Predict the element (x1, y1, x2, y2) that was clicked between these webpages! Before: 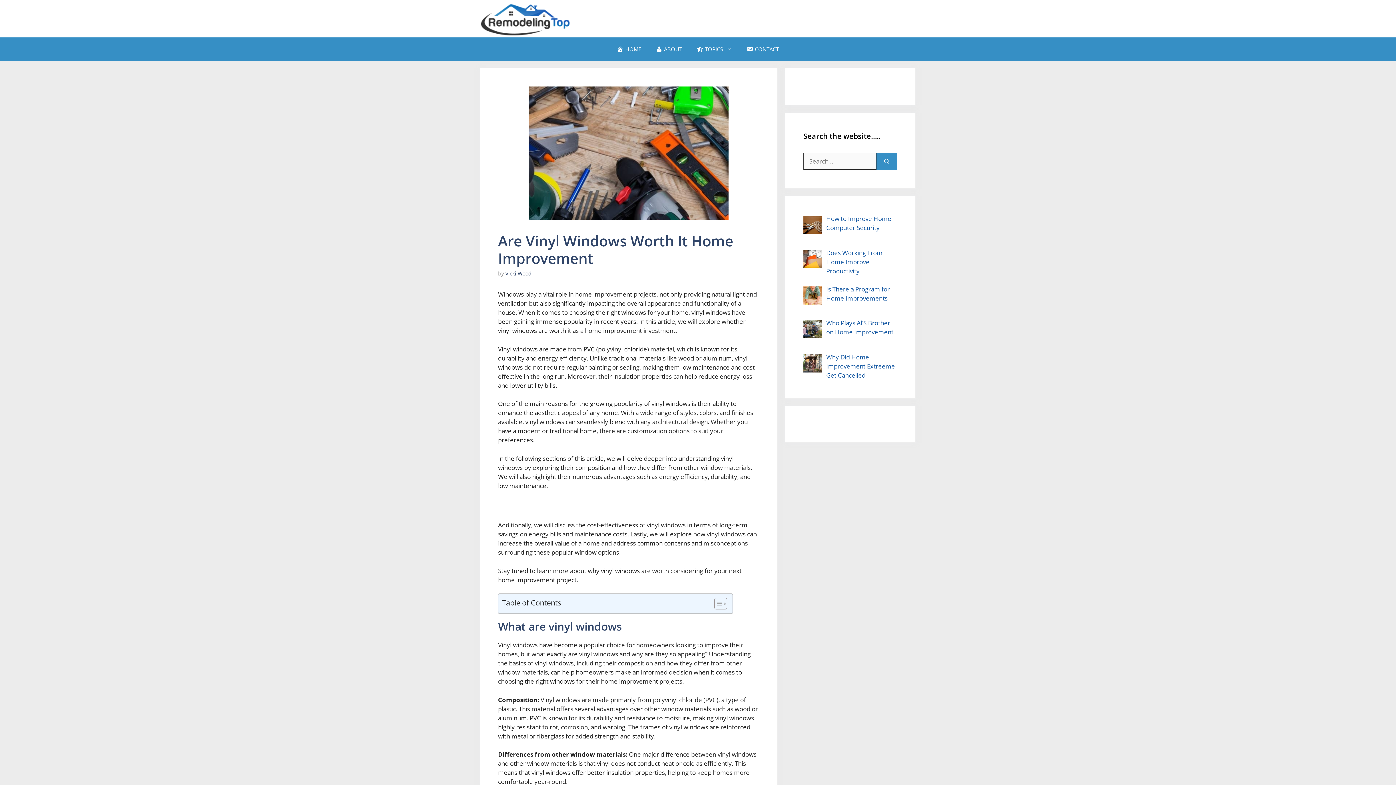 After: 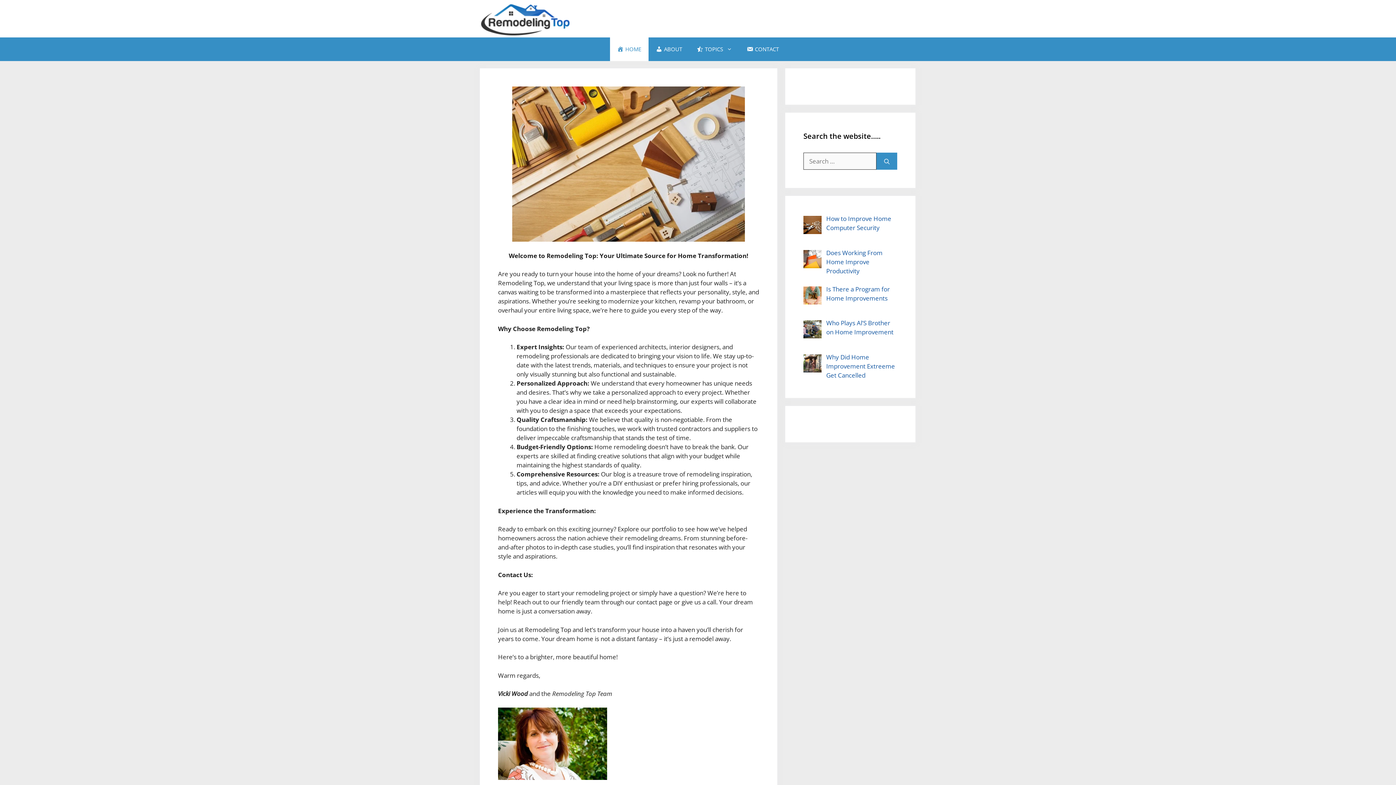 Action: bbox: (610, 37, 648, 61) label: HOME